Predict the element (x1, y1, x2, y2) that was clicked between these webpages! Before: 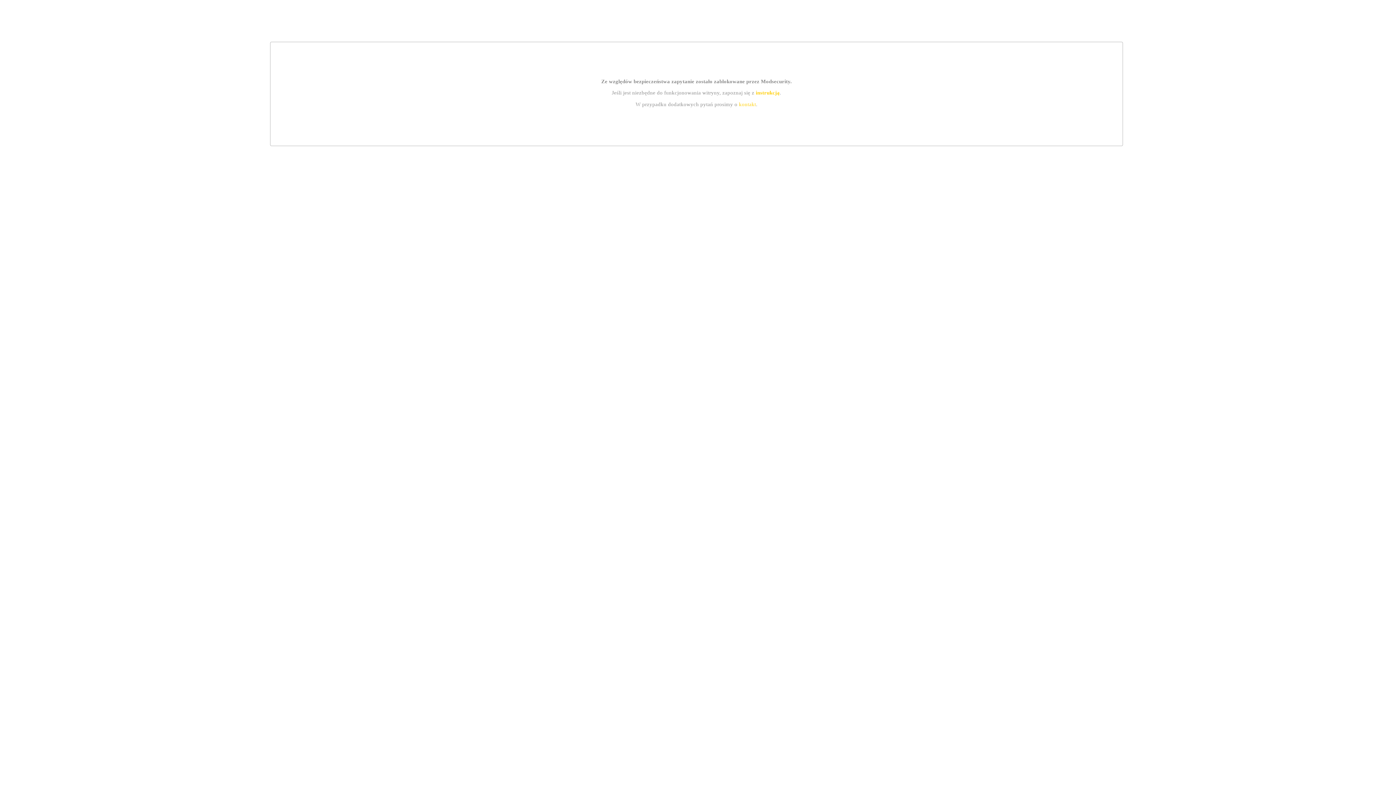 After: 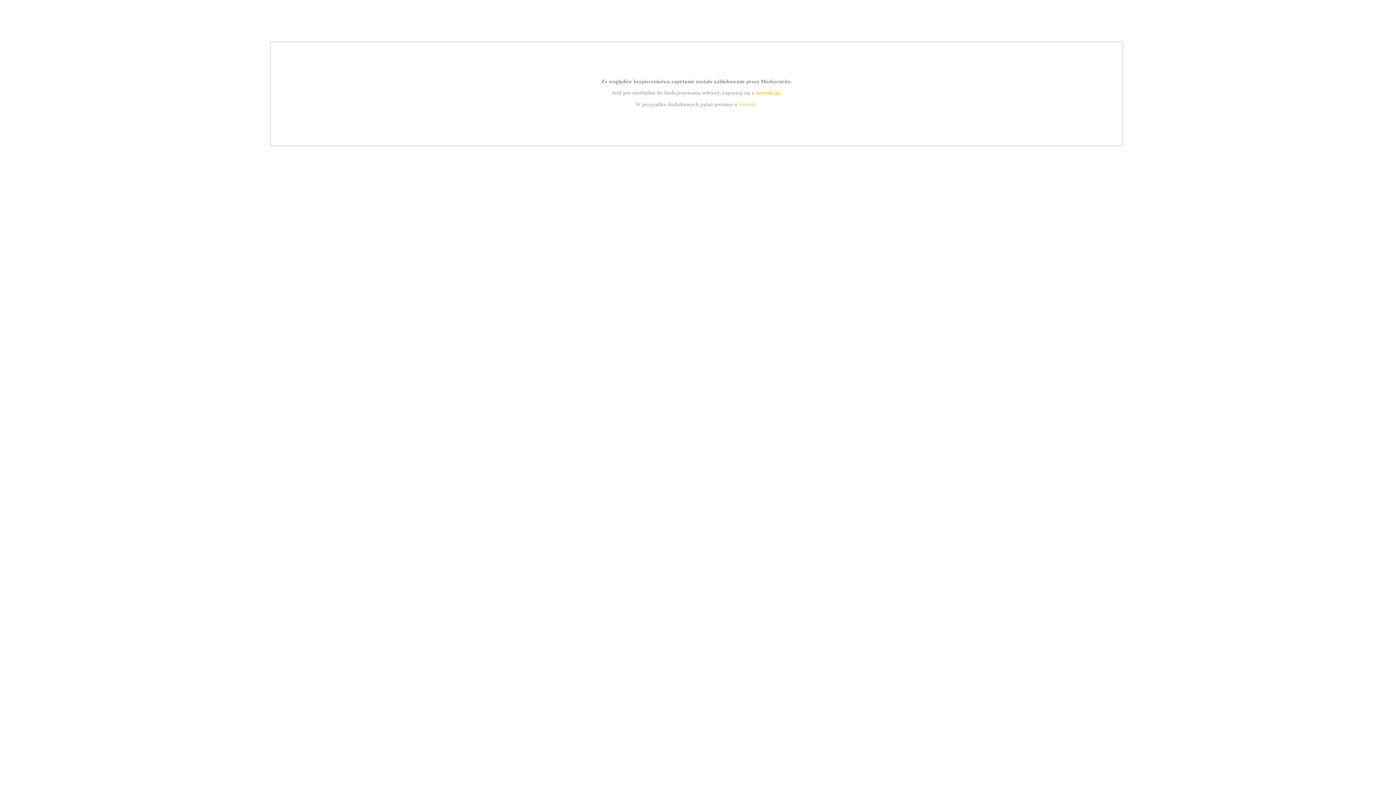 Action: bbox: (755, 89, 779, 95) label: instrukcją